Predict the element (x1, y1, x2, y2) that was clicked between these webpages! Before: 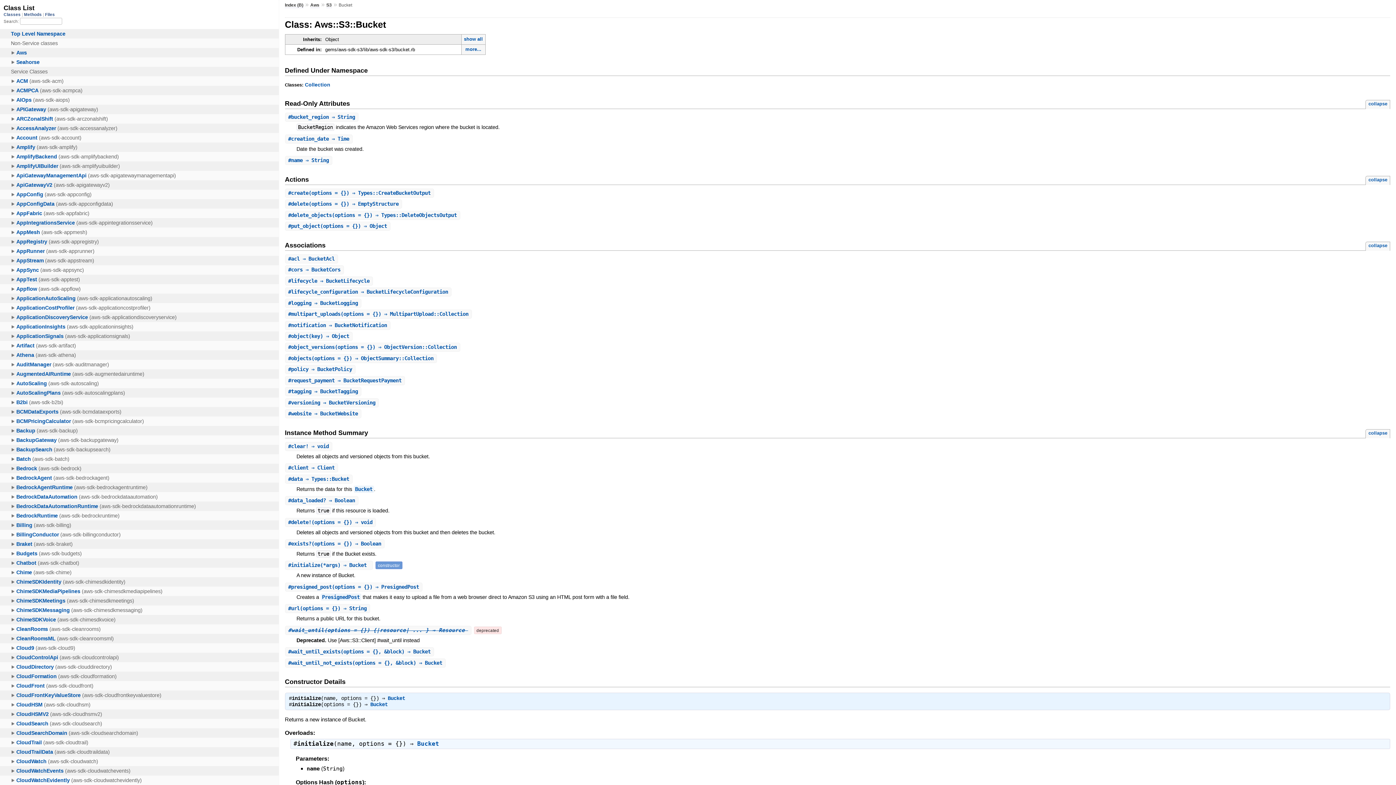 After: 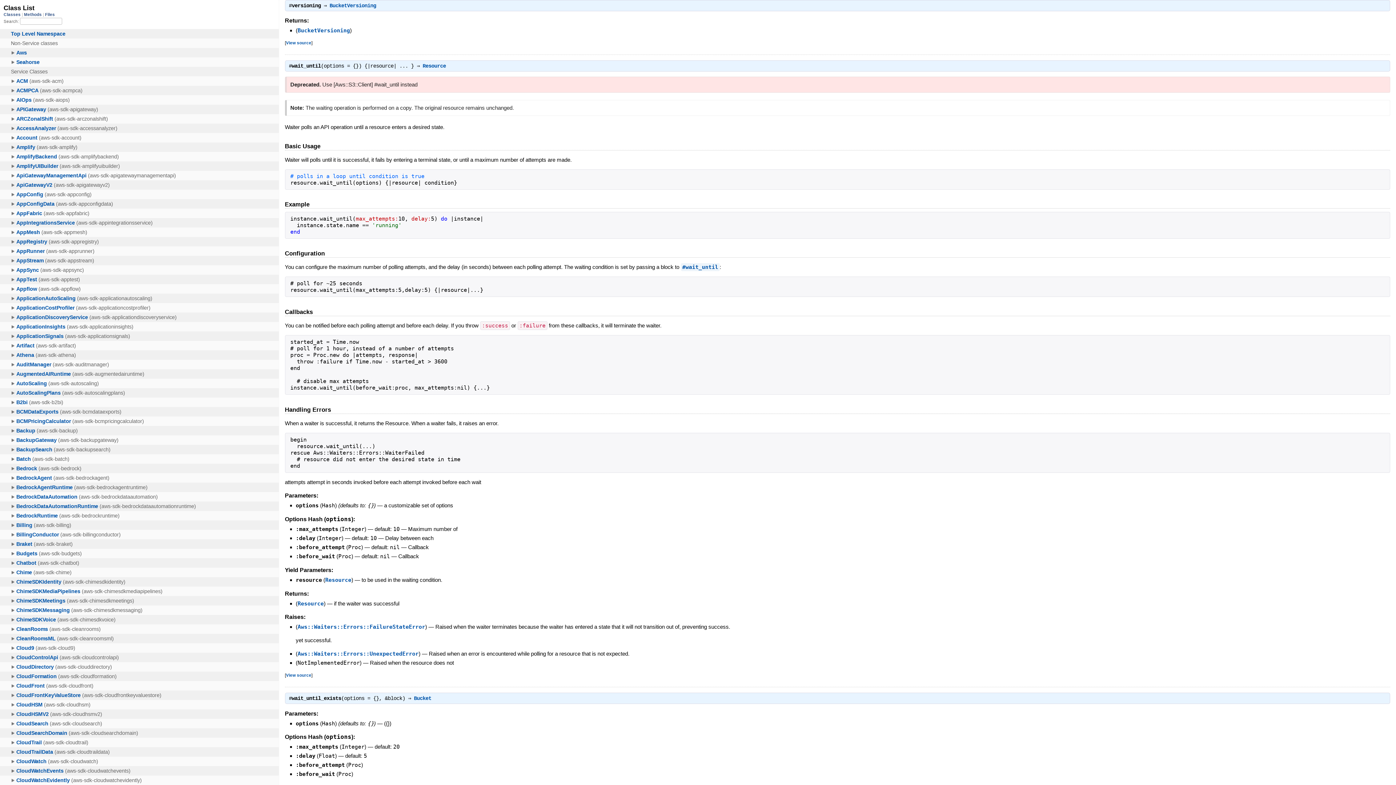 Action: bbox: (288, 399, 375, 405) label: #versioning ⇒ BucketVersioning